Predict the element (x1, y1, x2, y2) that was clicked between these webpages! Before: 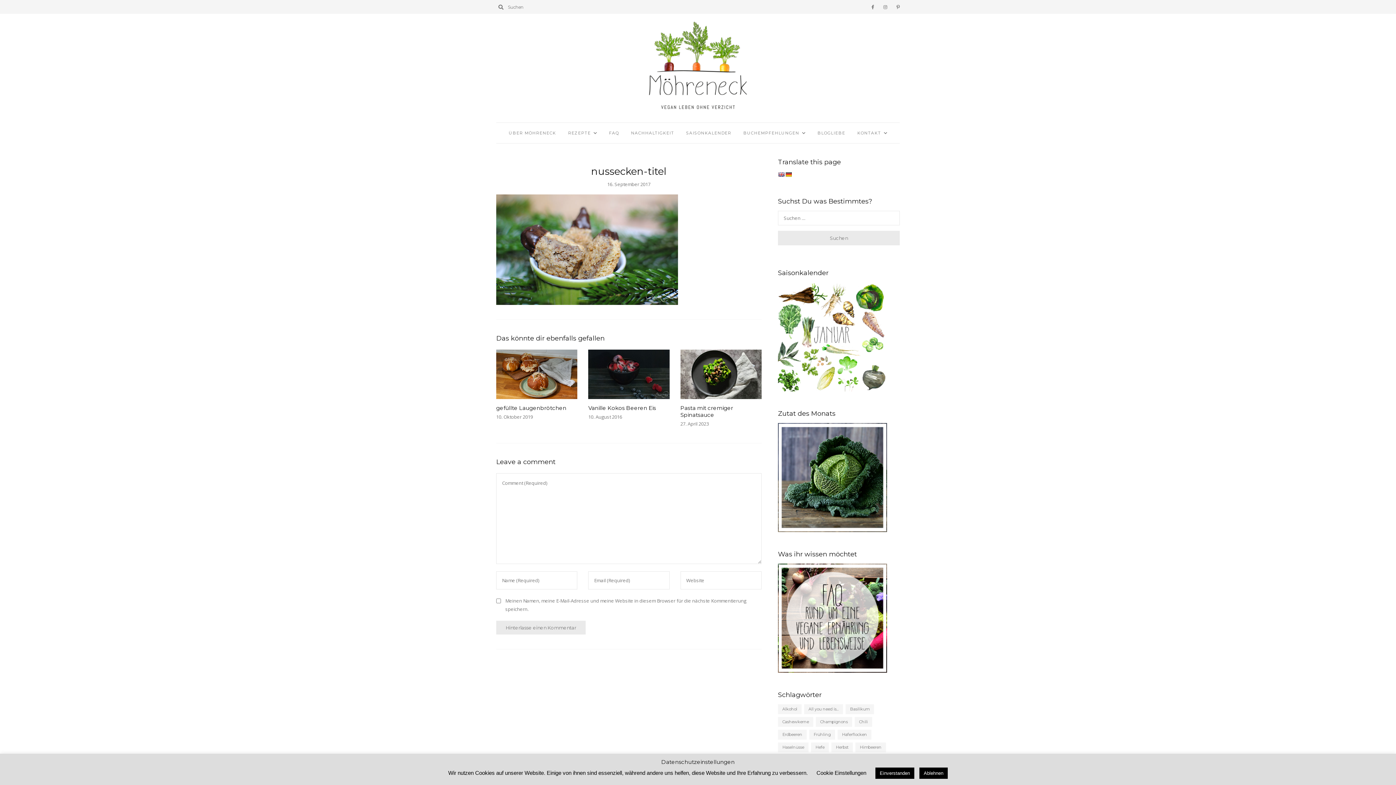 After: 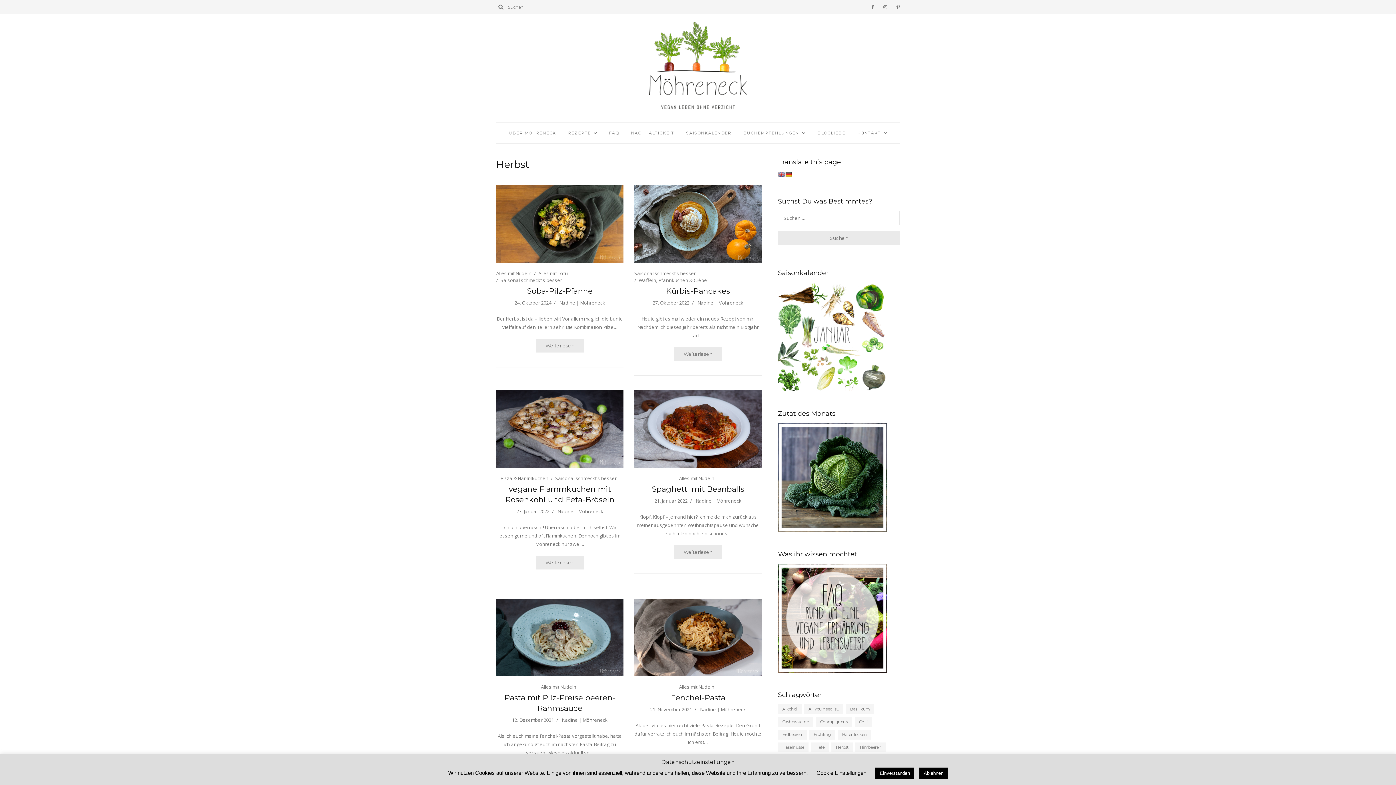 Action: label: Herbst (135 Einträge) bbox: (831, 743, 853, 752)